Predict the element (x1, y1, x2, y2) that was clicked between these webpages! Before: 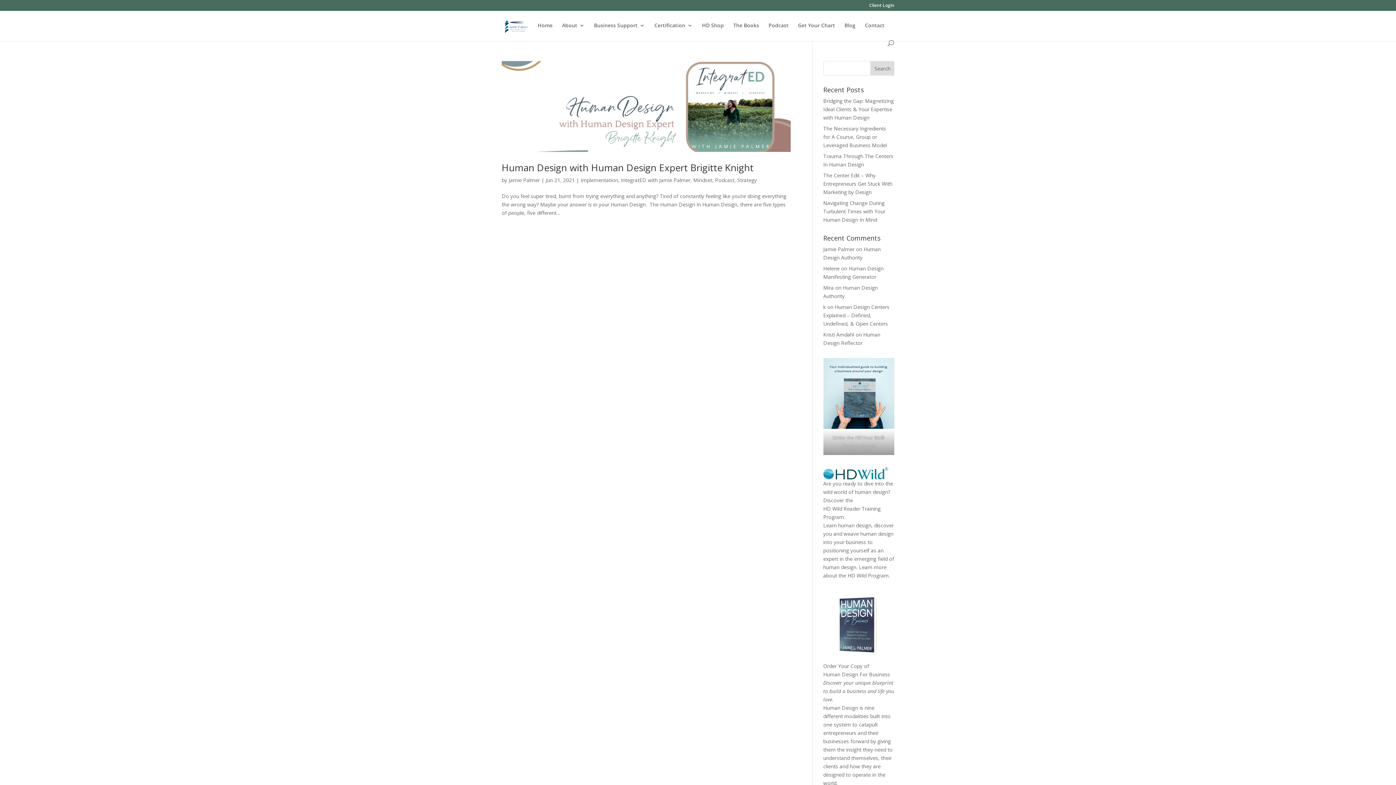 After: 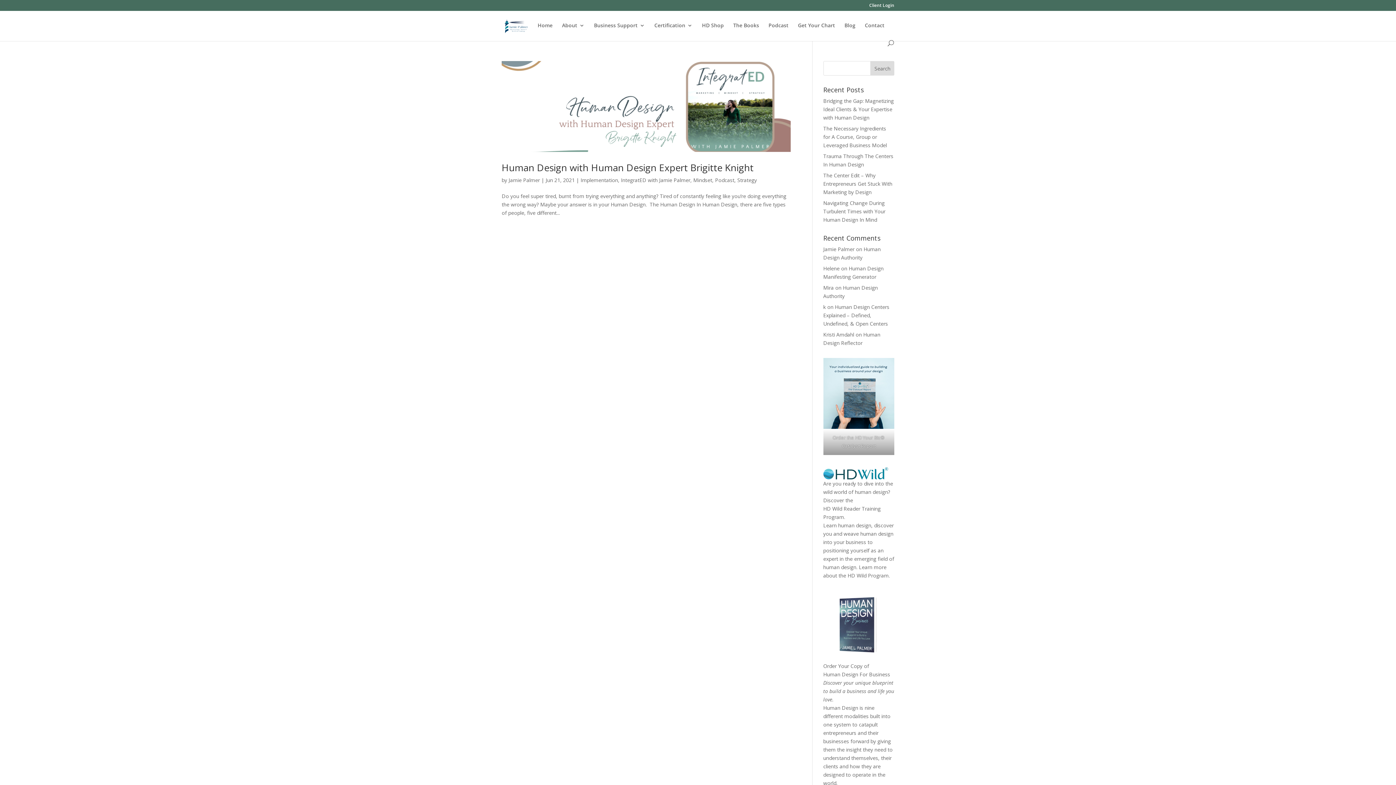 Action: bbox: (847, 571, 890, 580) label: HD Wild Program.